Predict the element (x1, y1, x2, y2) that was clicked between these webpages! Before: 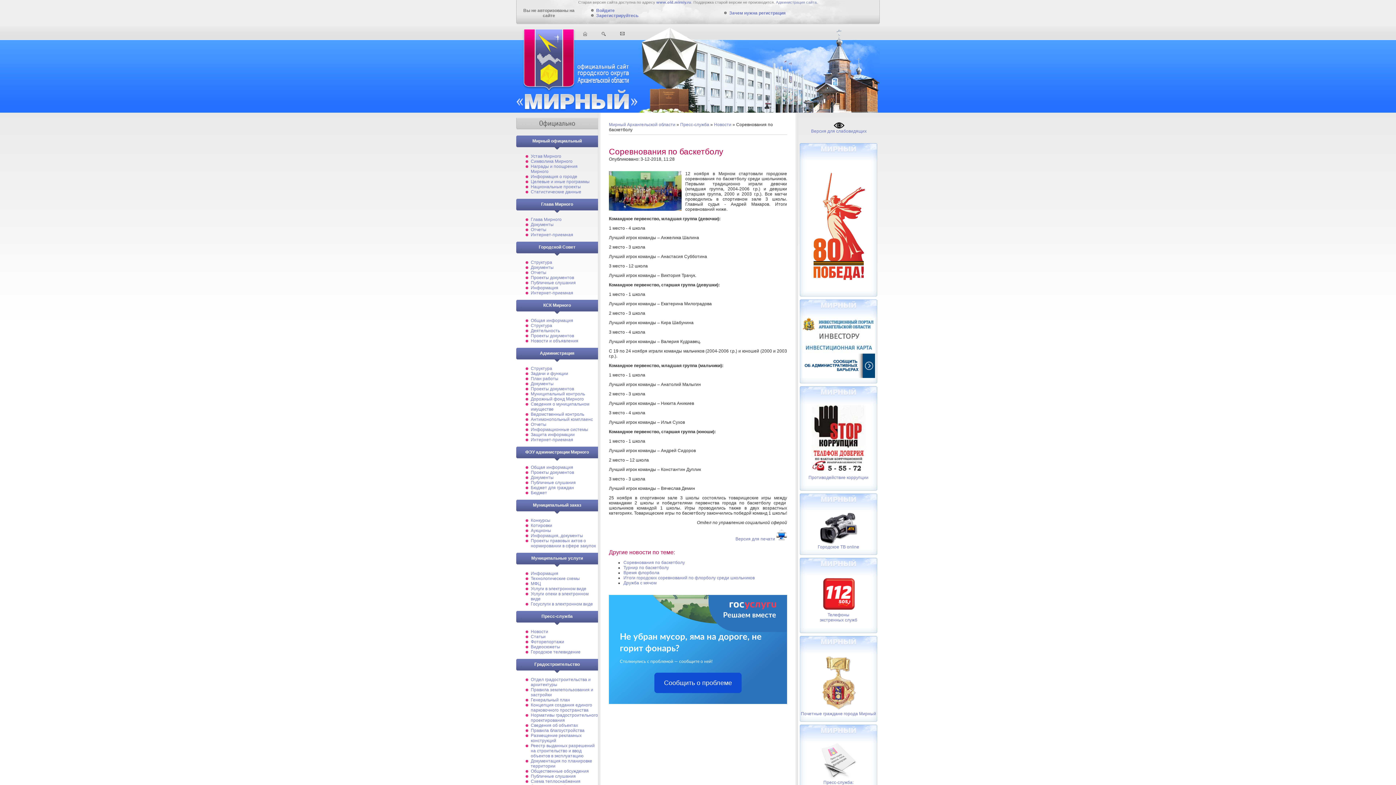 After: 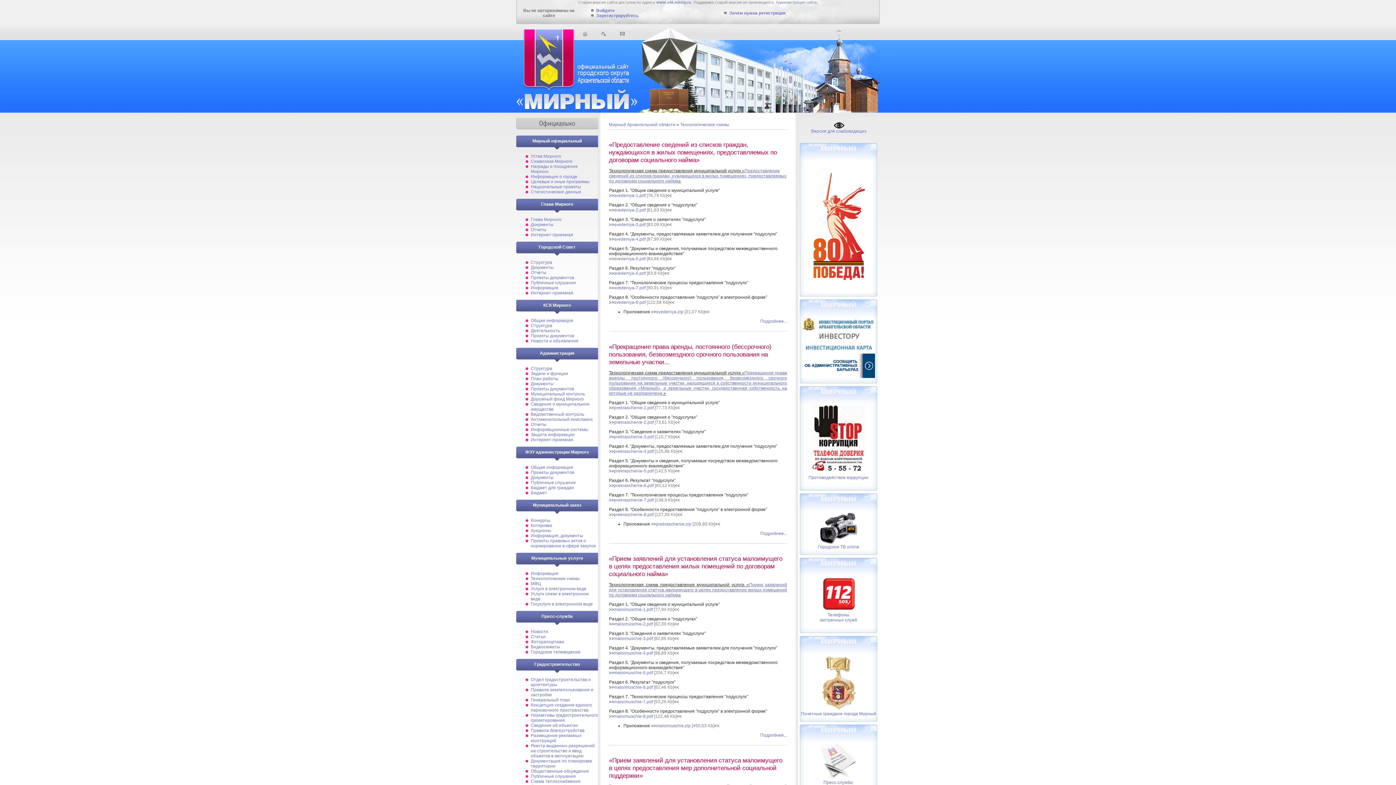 Action: label: Технологические схемы bbox: (530, 576, 580, 581)